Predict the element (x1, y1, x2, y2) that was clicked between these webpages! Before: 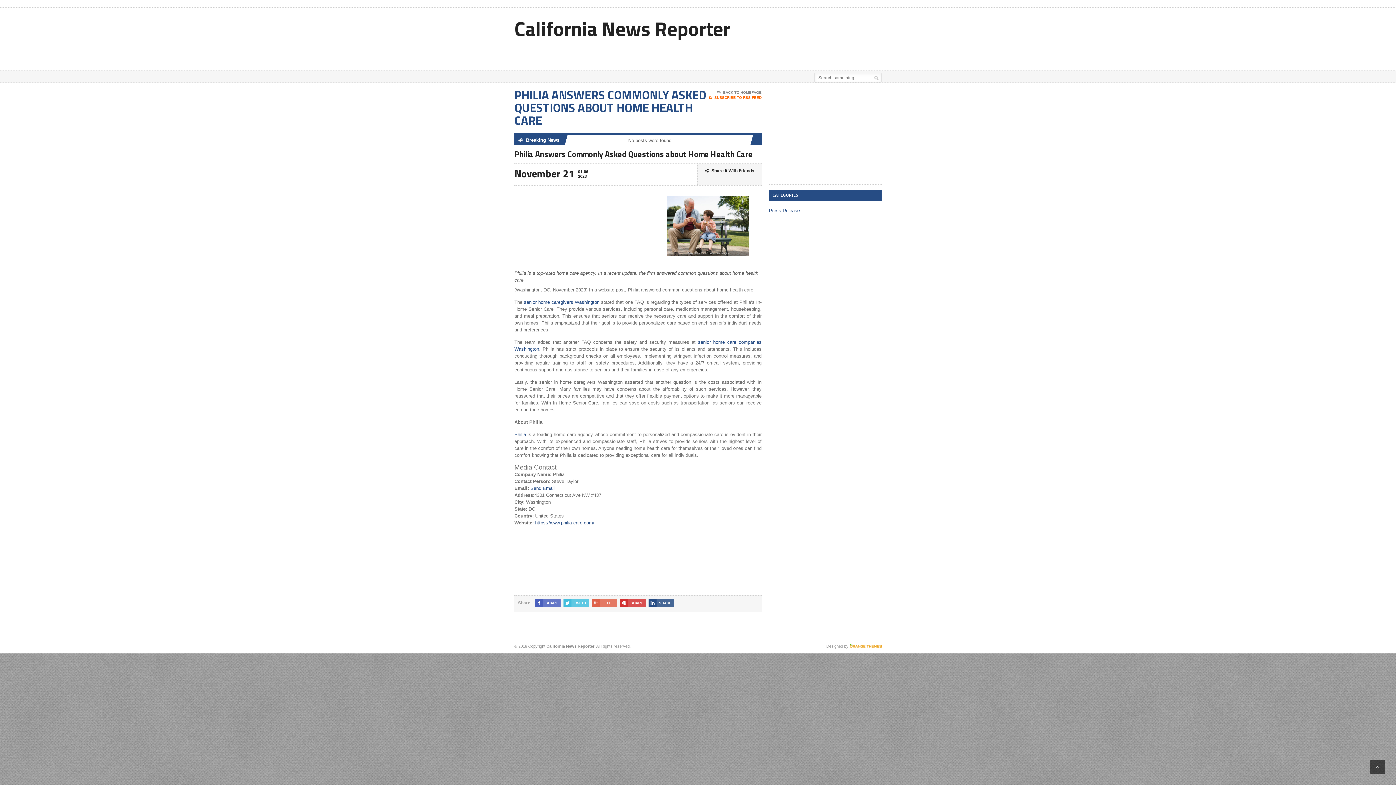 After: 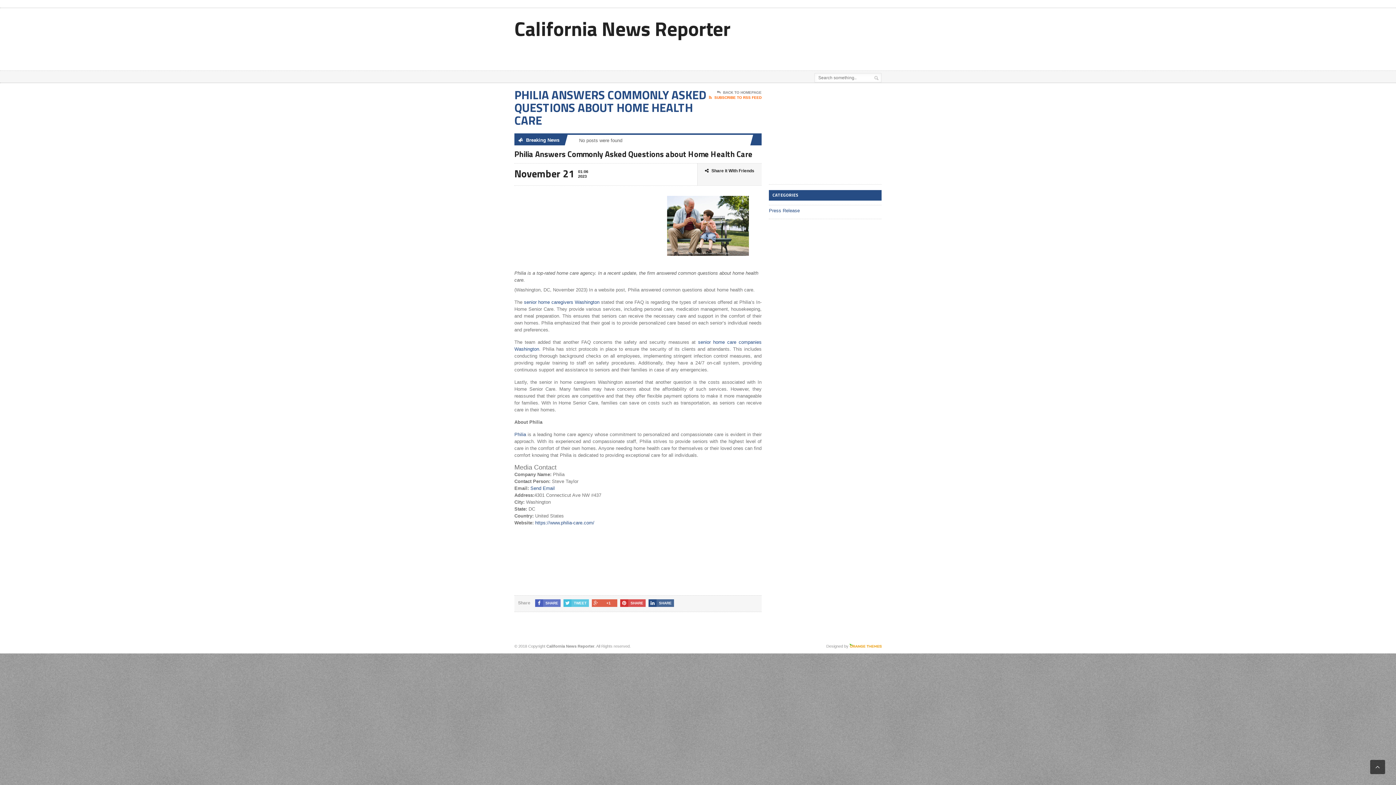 Action: bbox: (592, 599, 617, 607) label: +1